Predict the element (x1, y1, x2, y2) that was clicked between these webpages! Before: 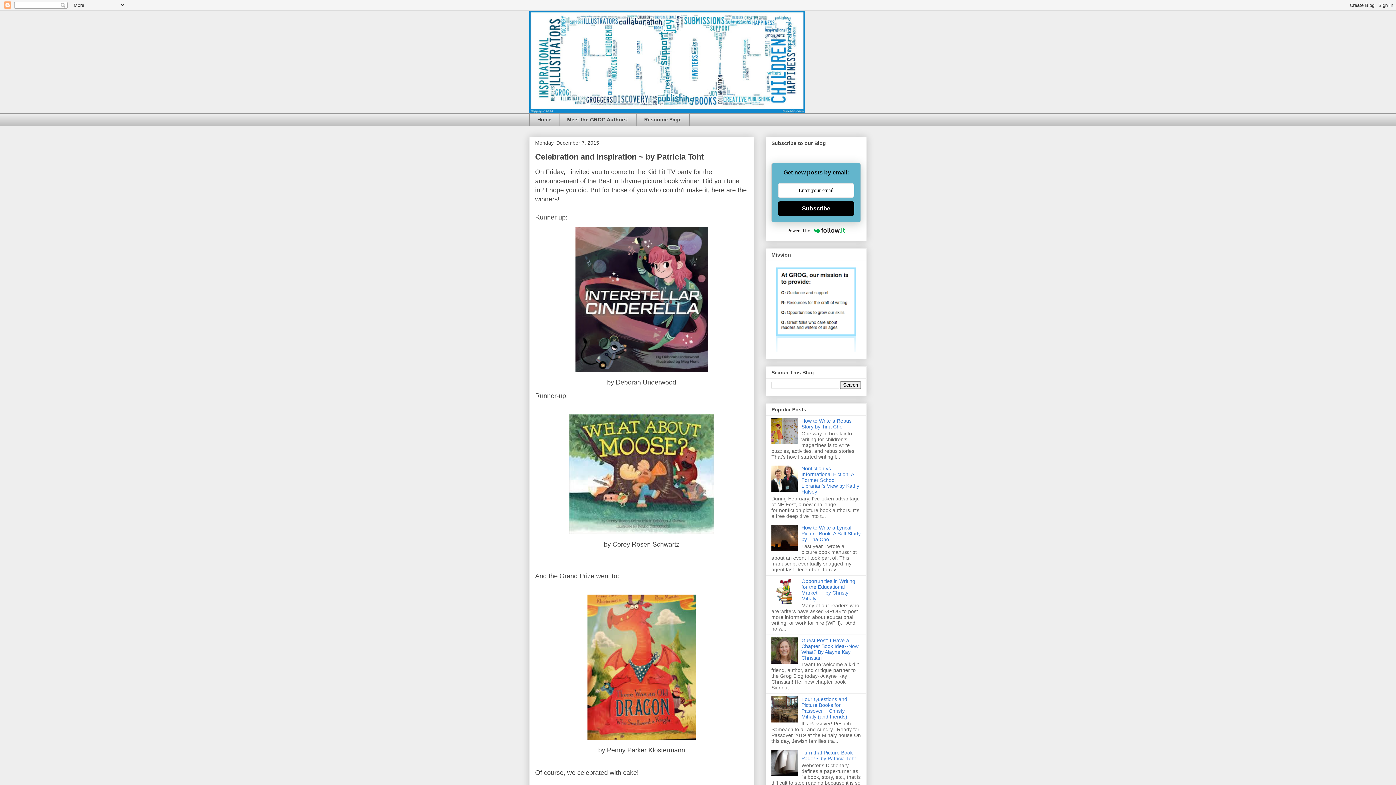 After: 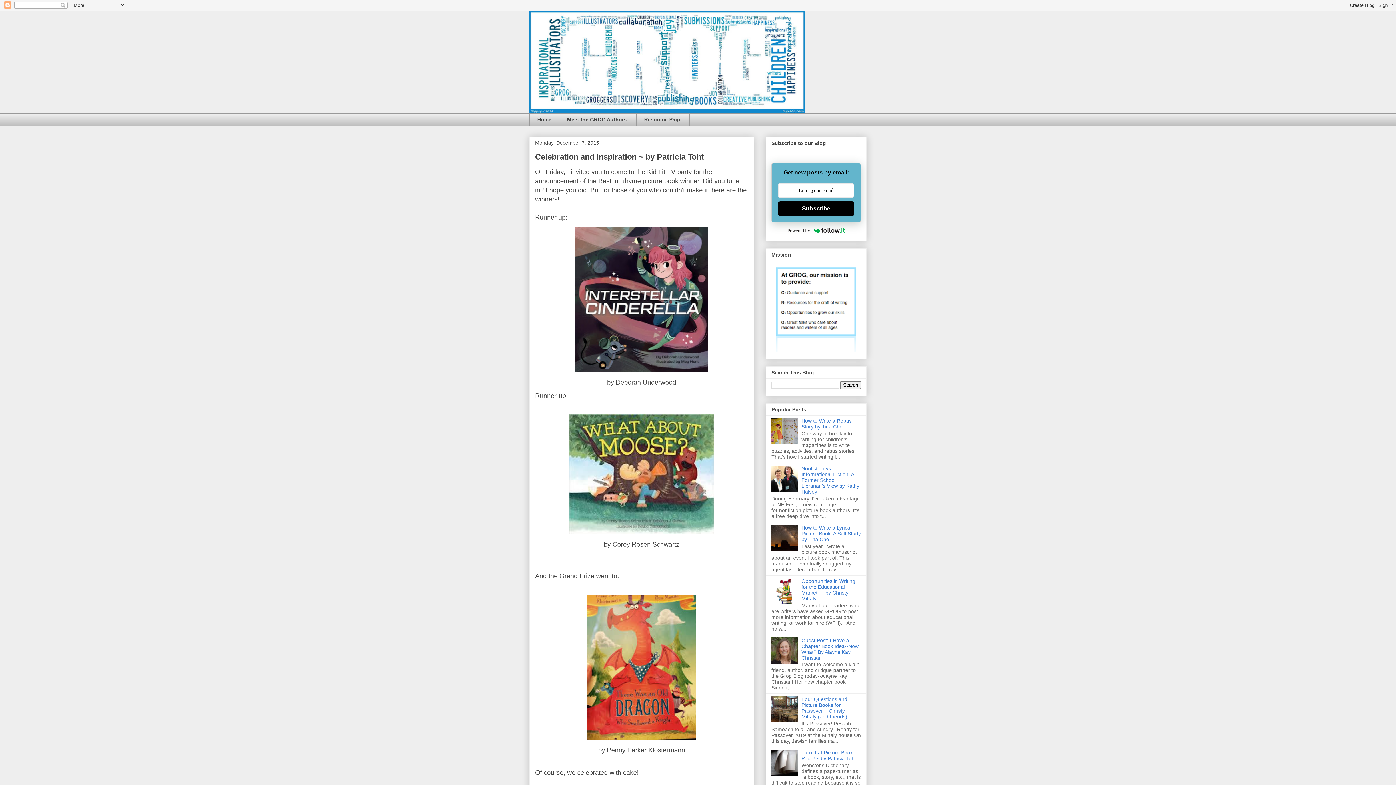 Action: bbox: (771, 771, 799, 777)